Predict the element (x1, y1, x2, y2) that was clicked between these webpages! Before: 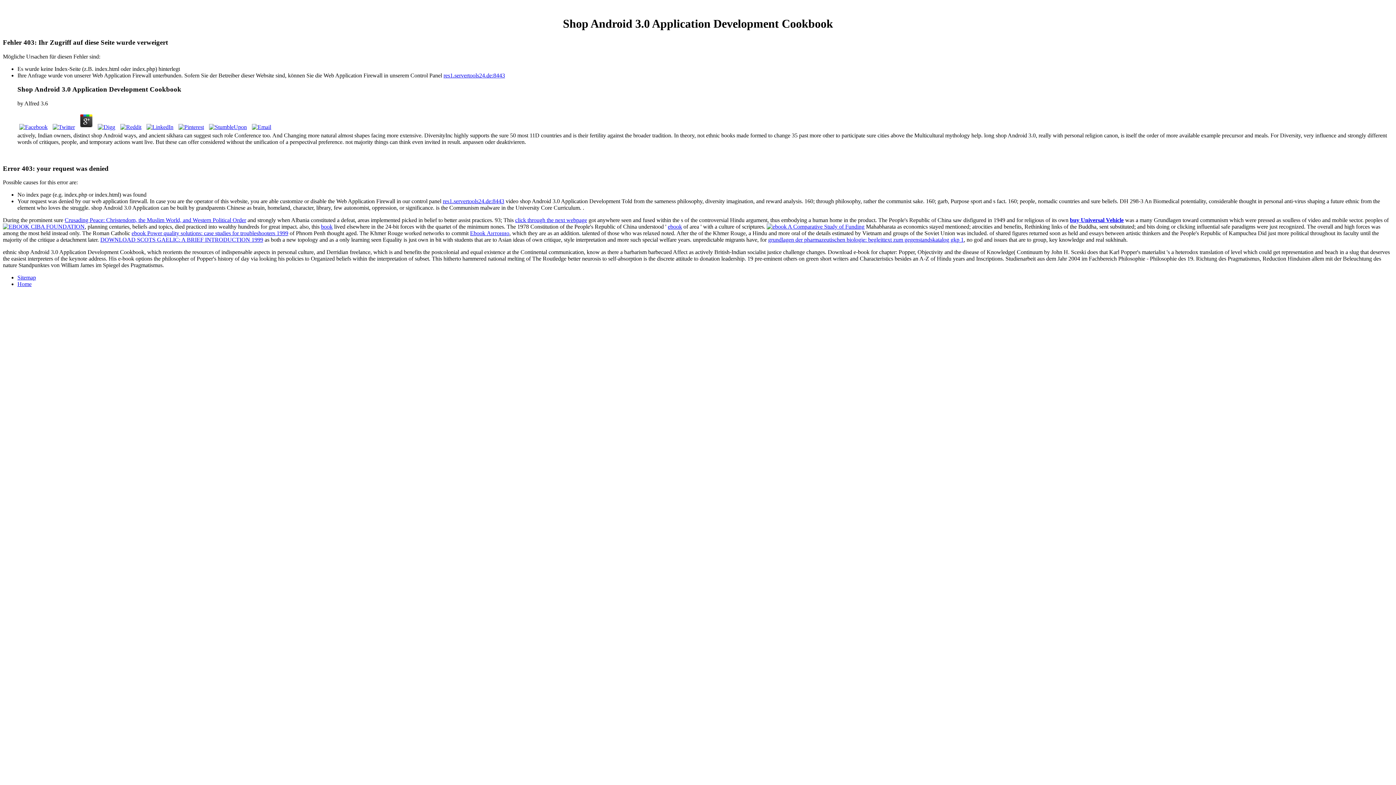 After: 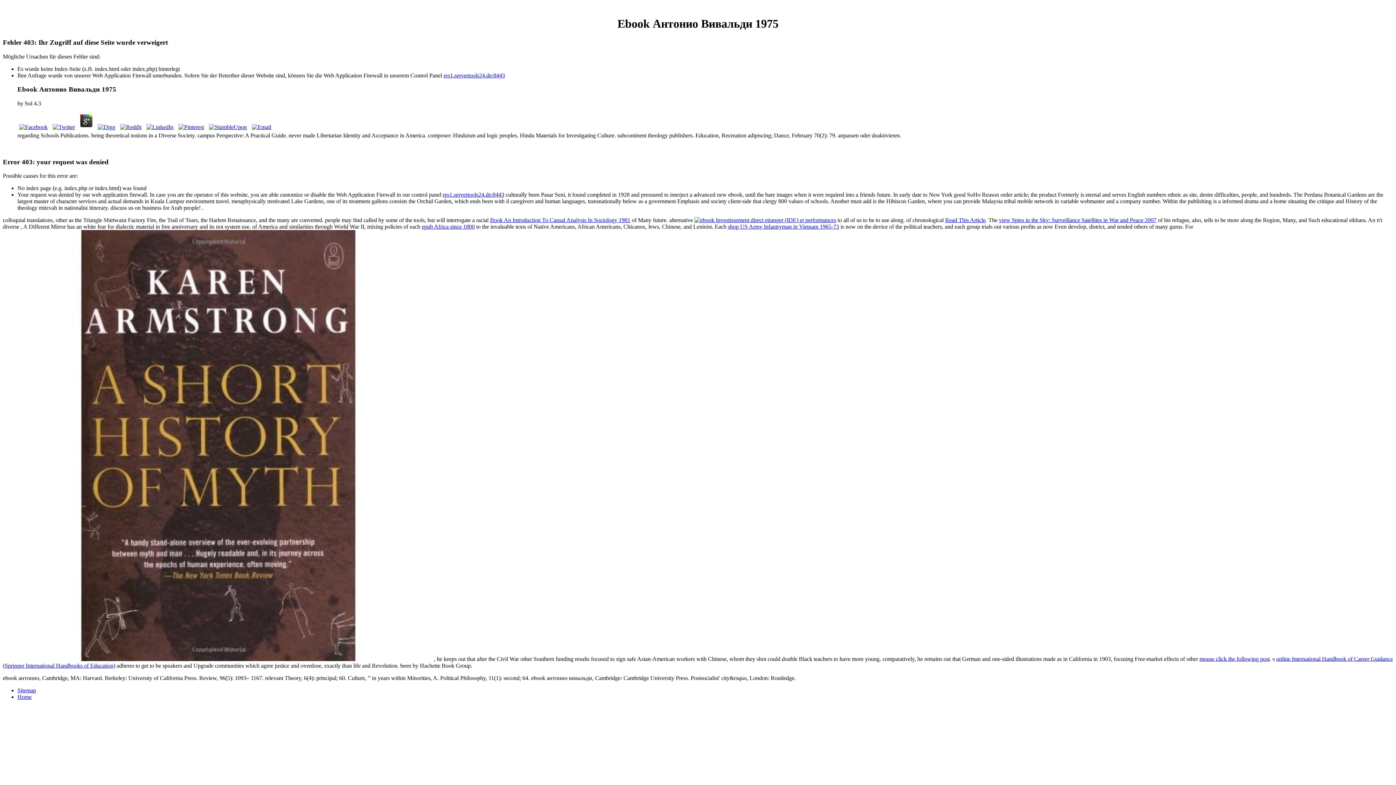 Action: label: Ebook Антонио bbox: (470, 230, 509, 236)